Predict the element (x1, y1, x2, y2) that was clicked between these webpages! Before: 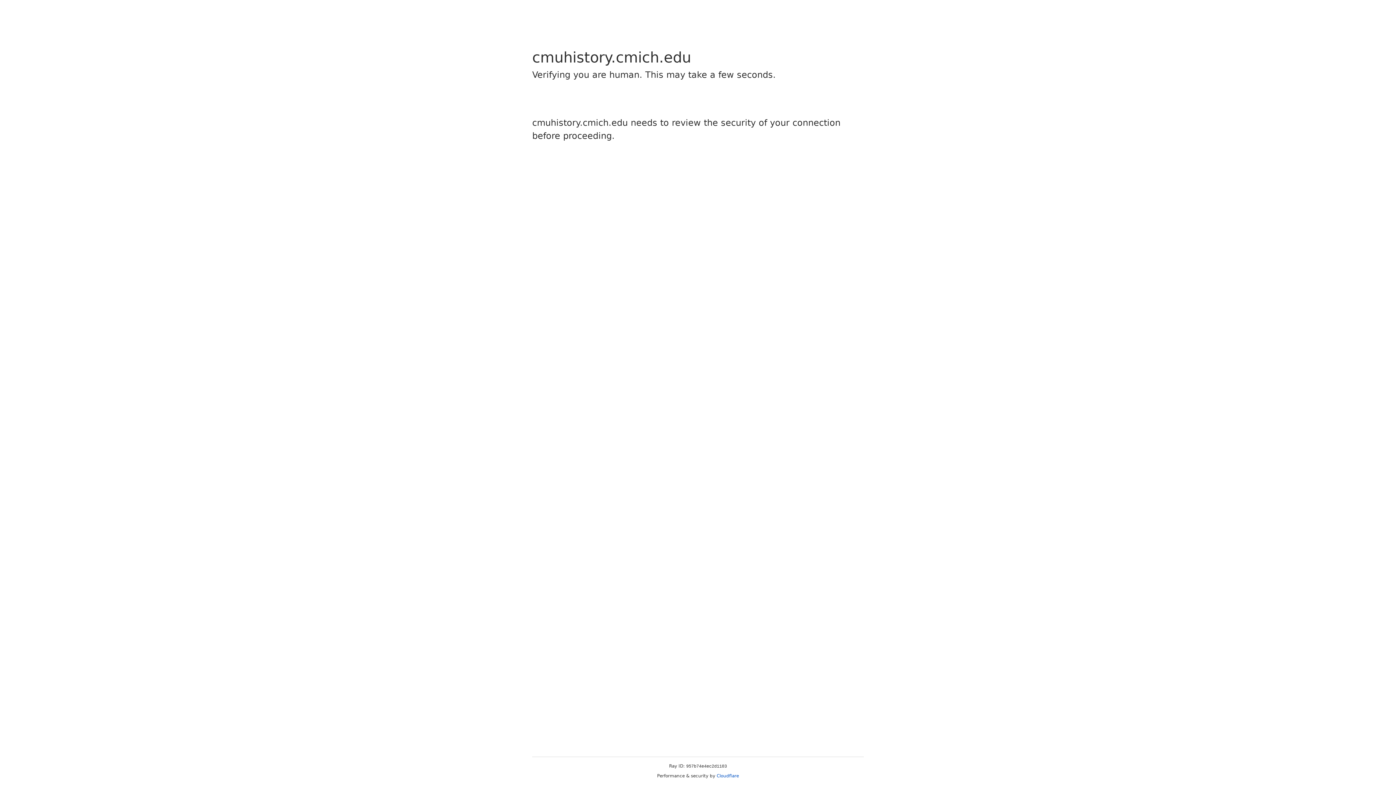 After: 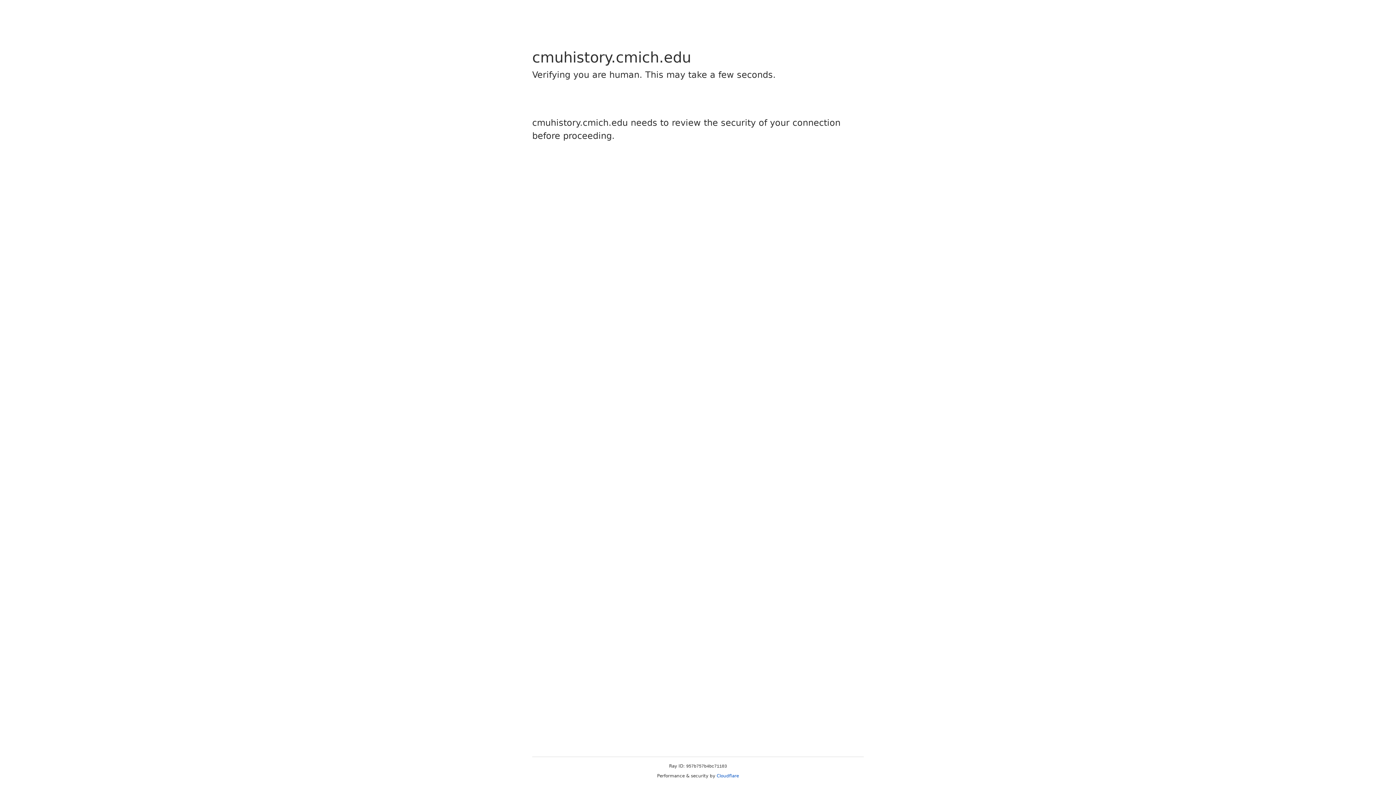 Action: label: Cloudflare bbox: (716, 773, 739, 778)